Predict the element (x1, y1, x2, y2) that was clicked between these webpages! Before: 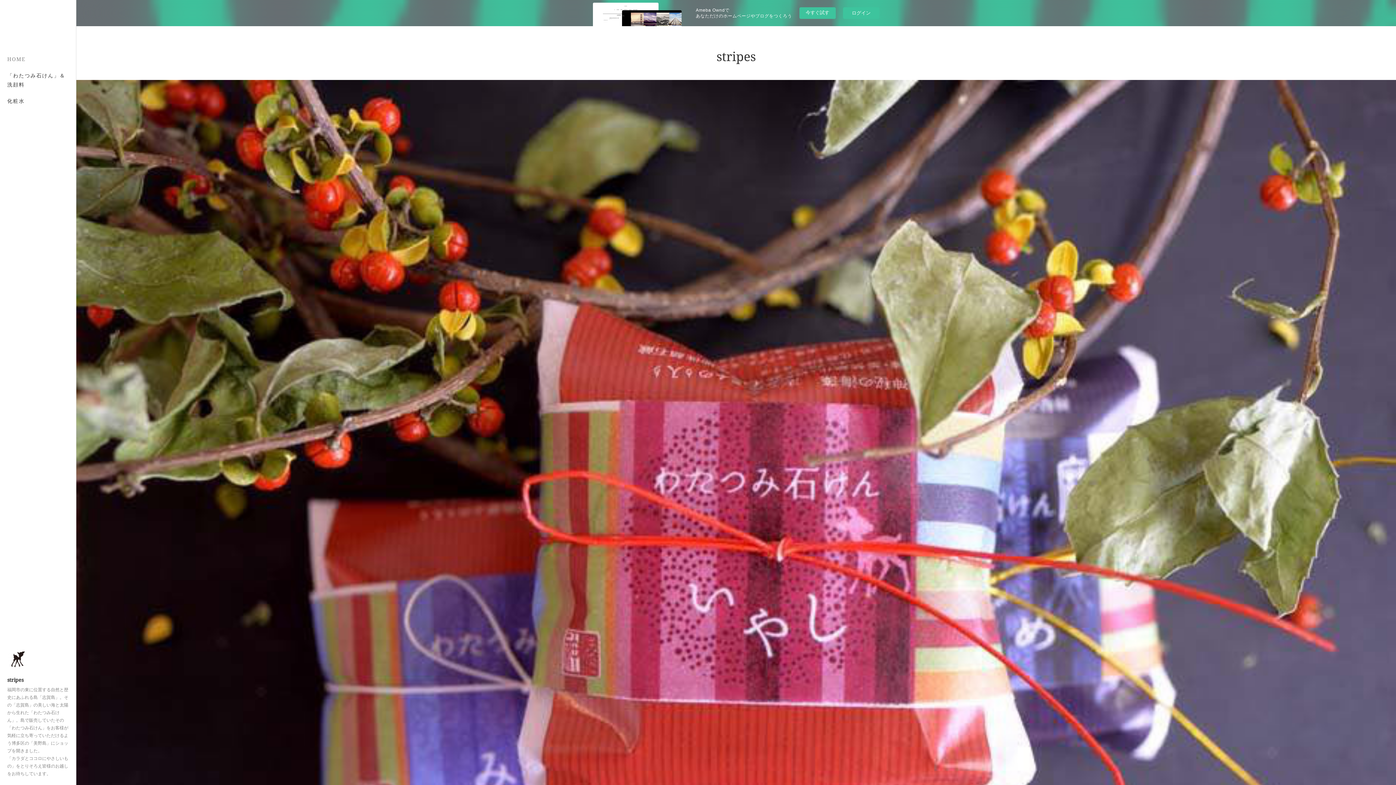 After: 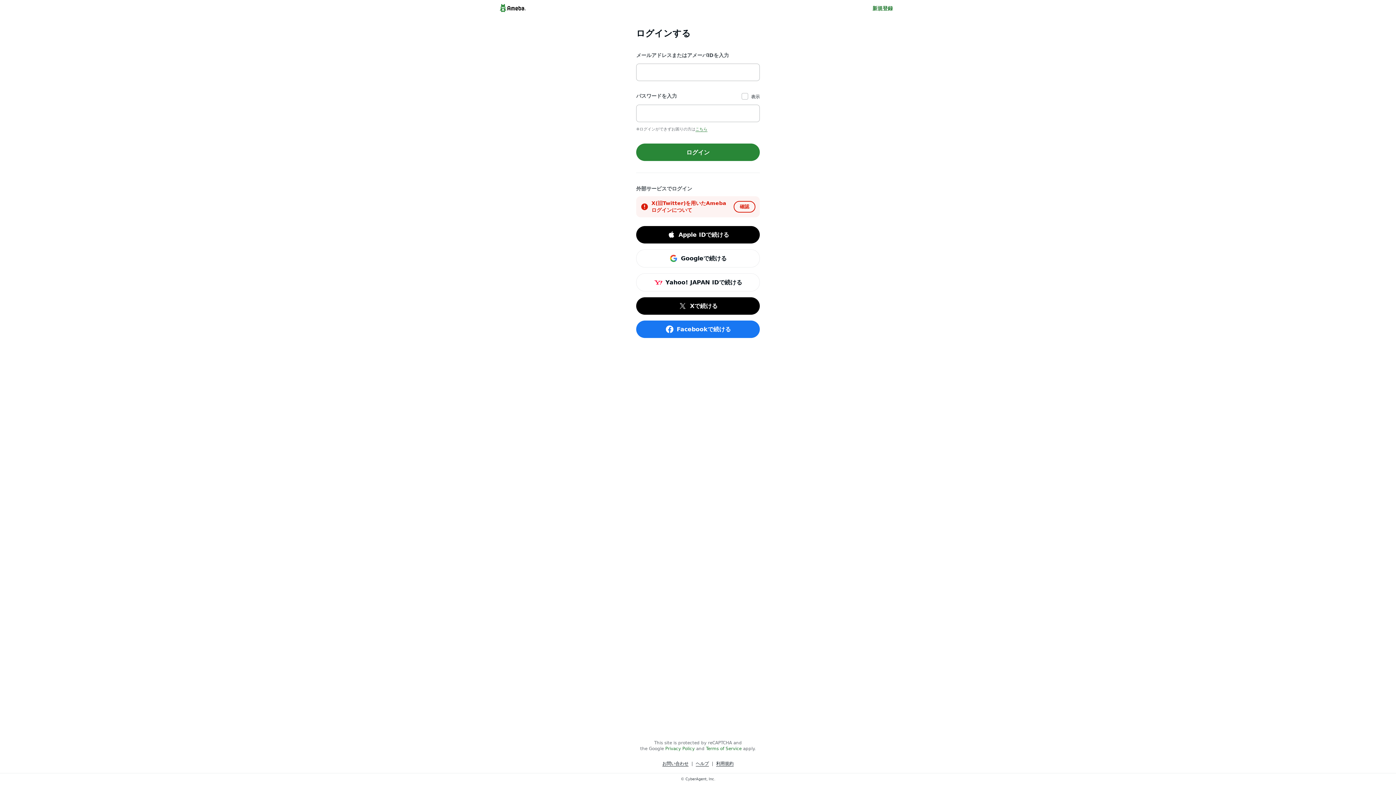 Action: label: ログイン bbox: (843, 7, 879, 18)